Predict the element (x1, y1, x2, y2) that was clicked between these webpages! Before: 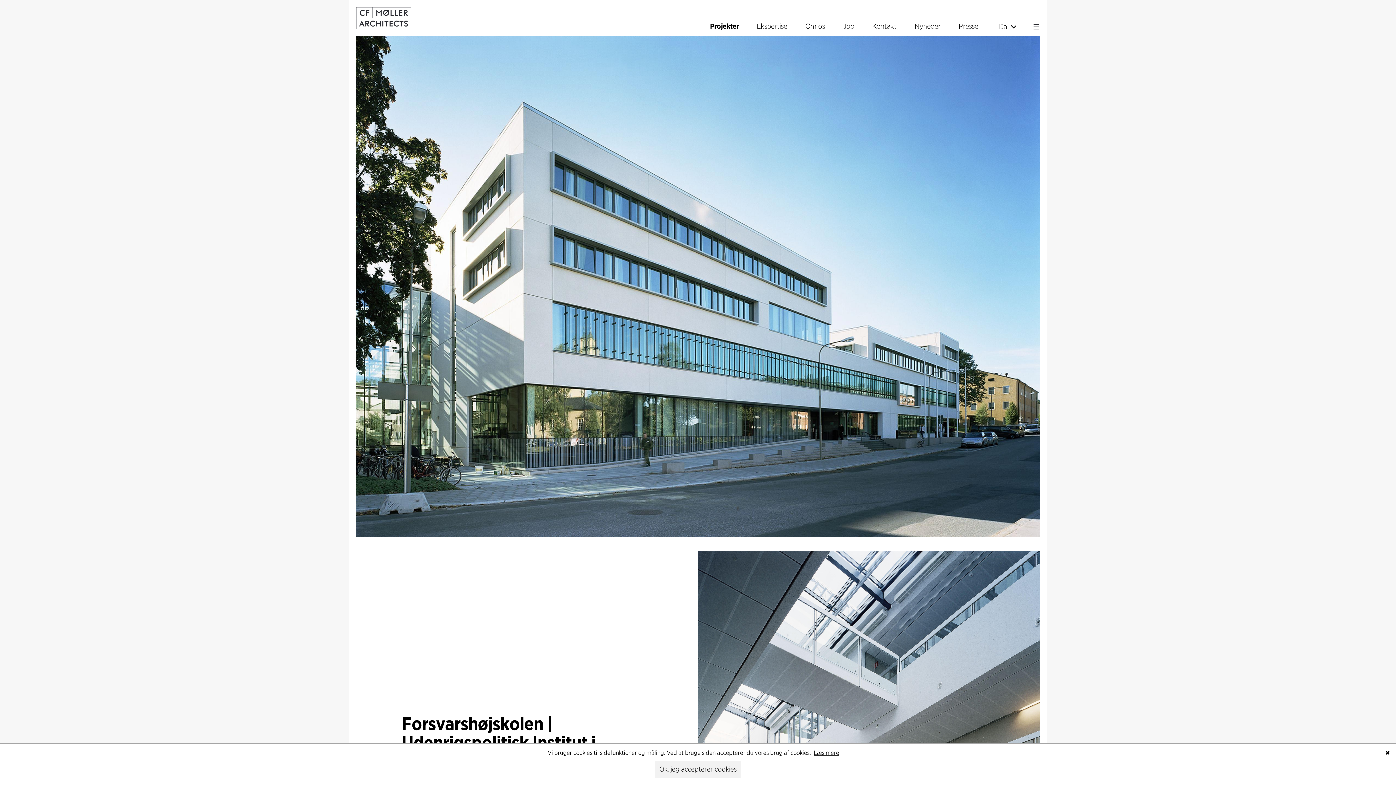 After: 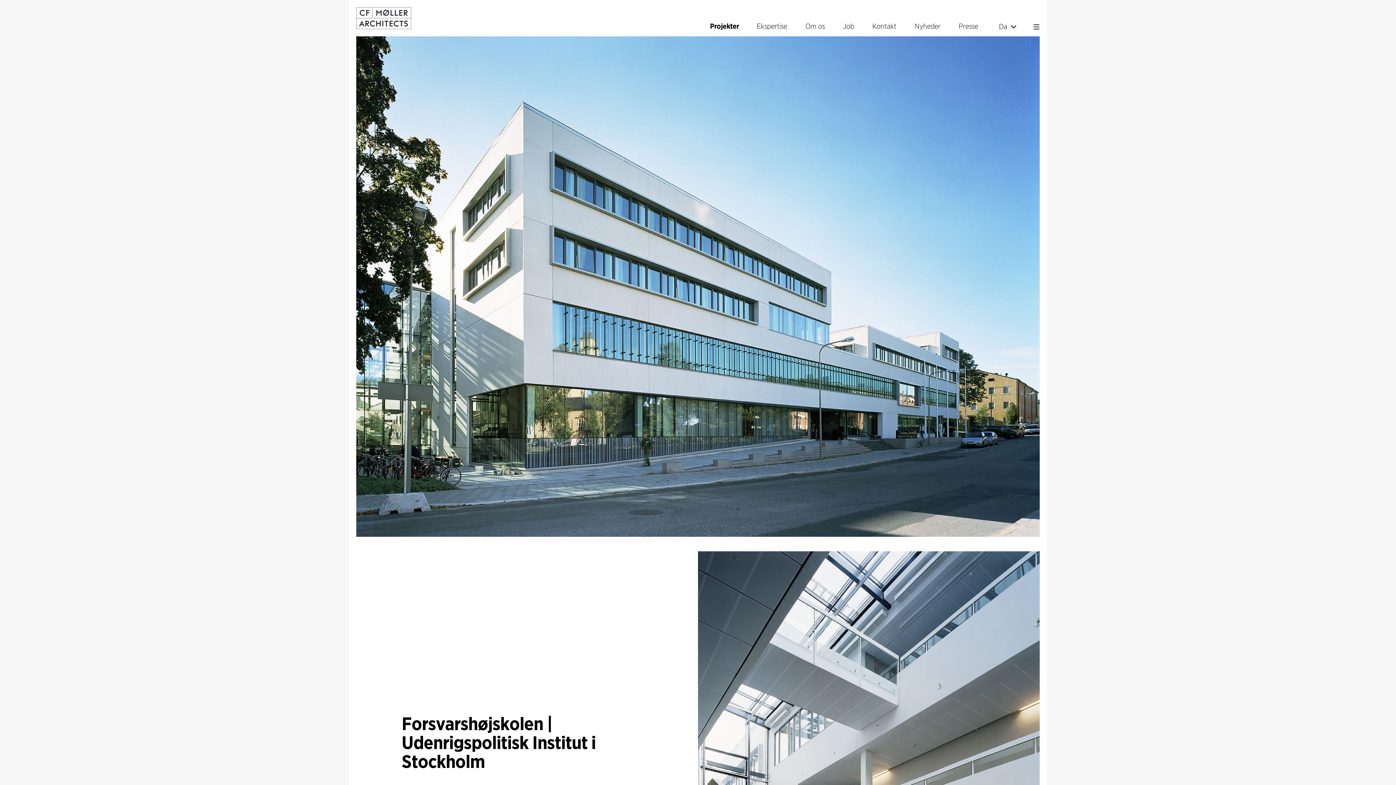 Action: label: Ok, jeg accepterer cookies bbox: (655, 761, 741, 778)